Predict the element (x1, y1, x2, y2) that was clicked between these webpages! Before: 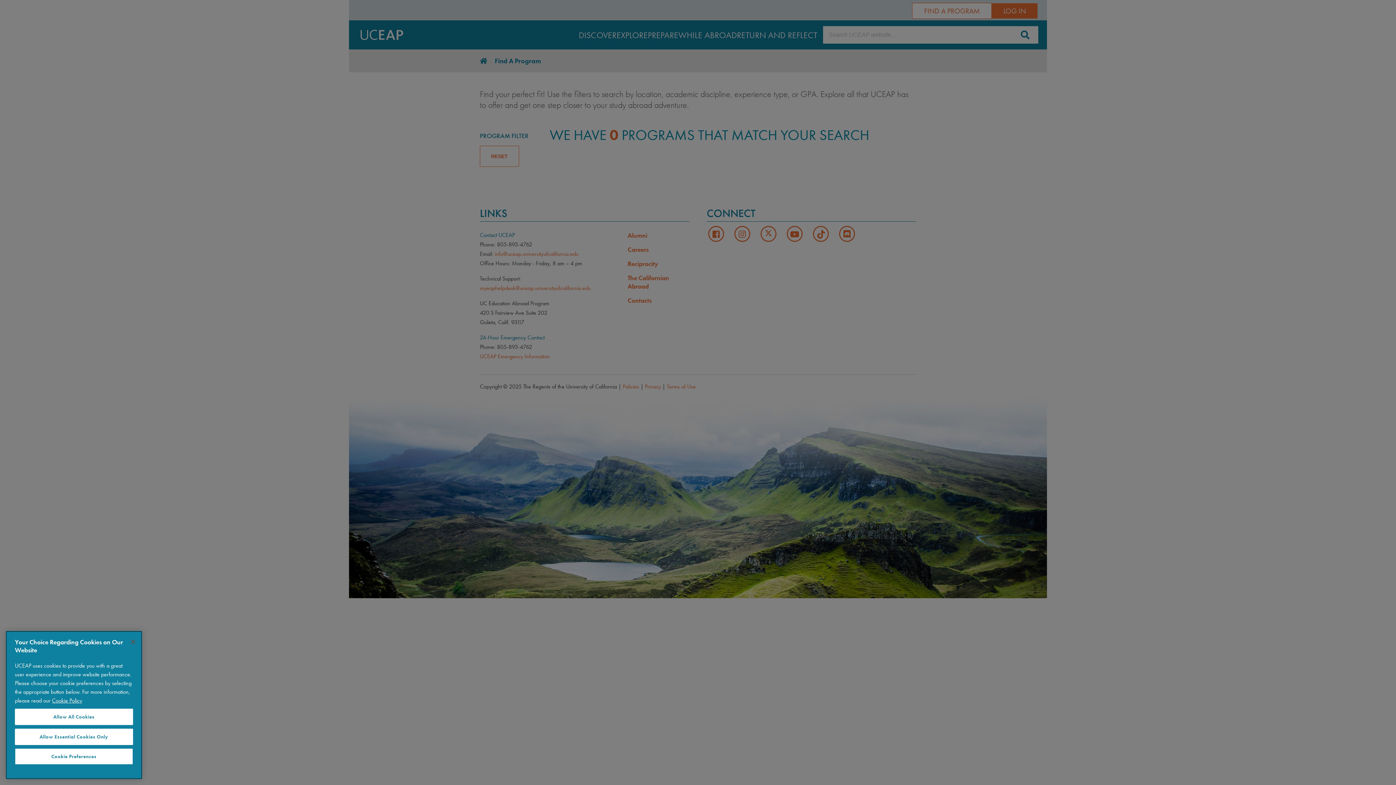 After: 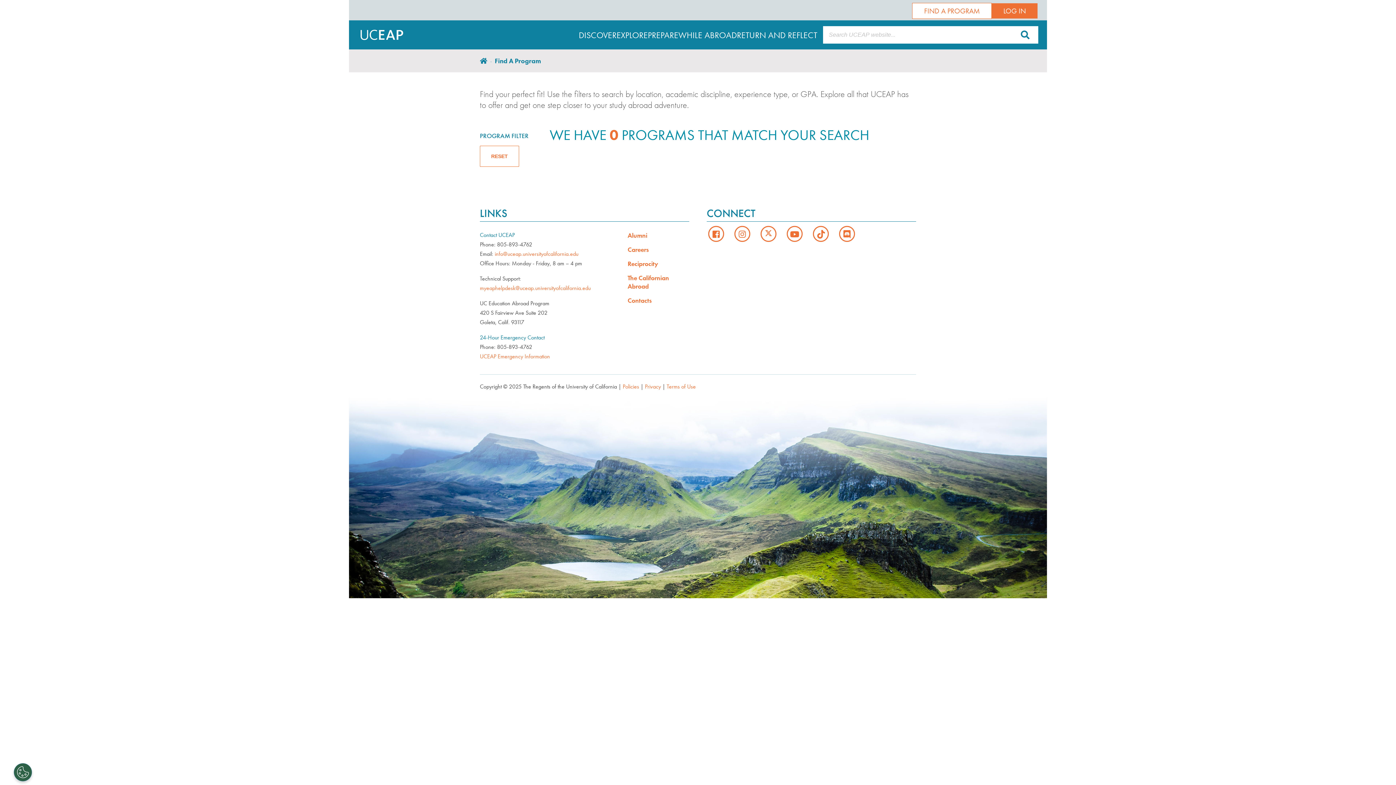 Action: label: Allow Essential Cookies Only bbox: (14, 729, 133, 745)